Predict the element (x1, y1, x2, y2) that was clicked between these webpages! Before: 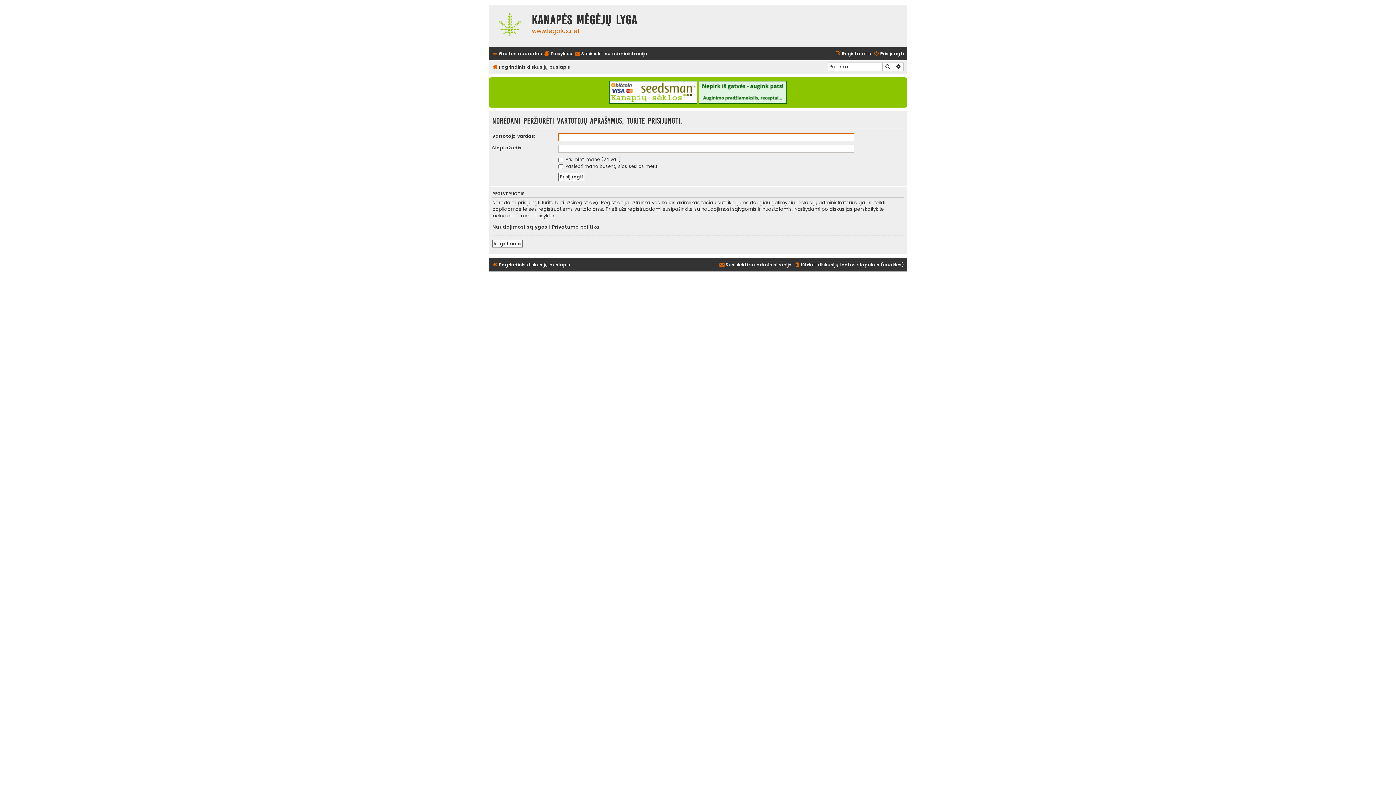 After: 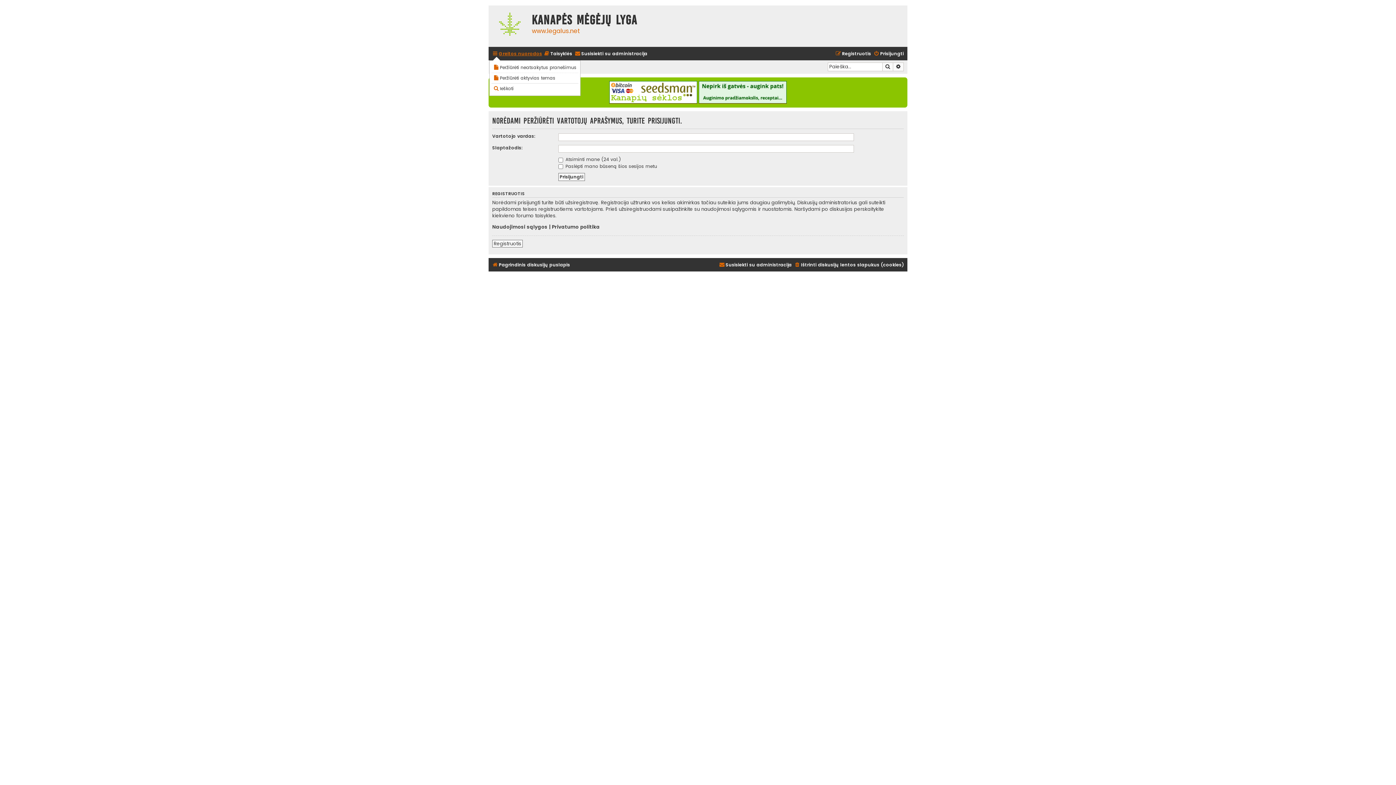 Action: label: Greitos nuorodos bbox: (492, 49, 542, 58)